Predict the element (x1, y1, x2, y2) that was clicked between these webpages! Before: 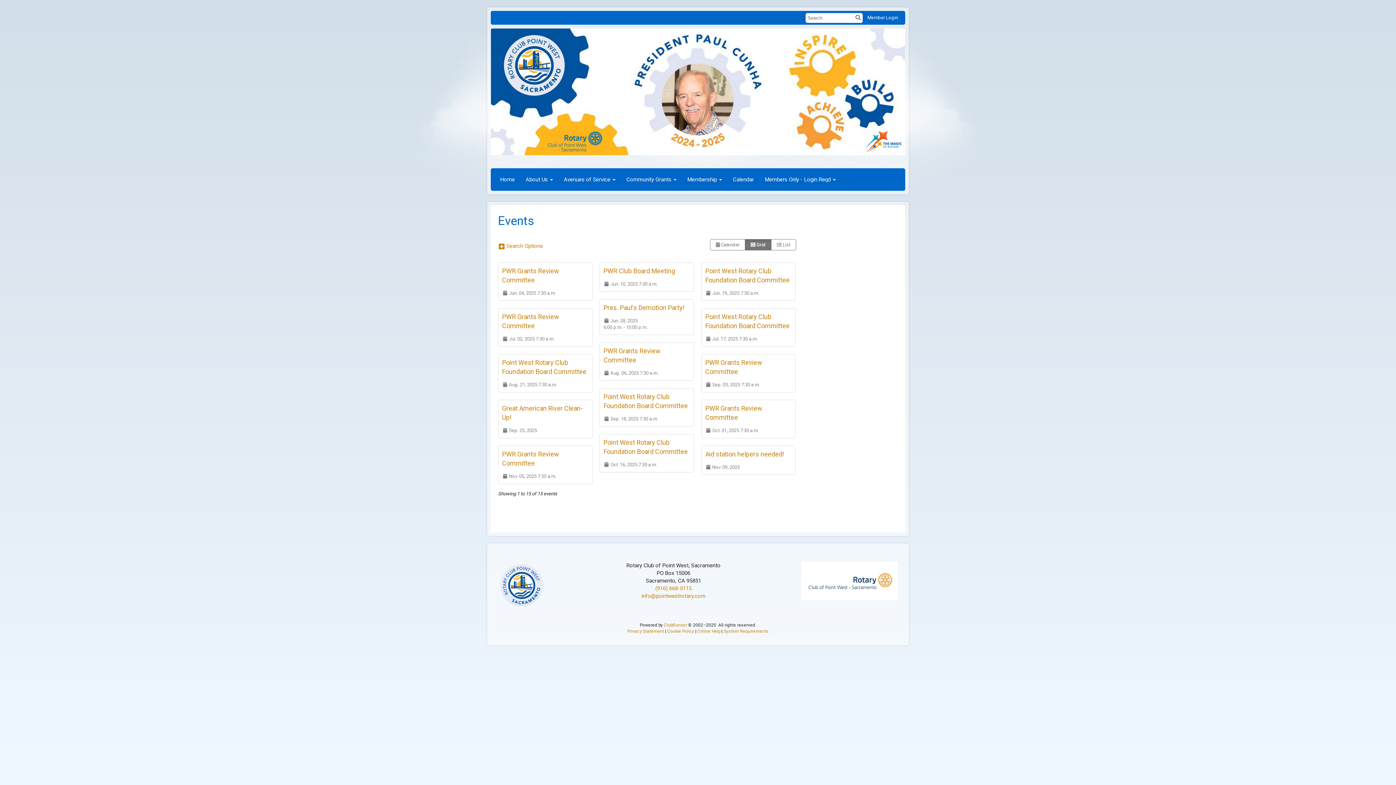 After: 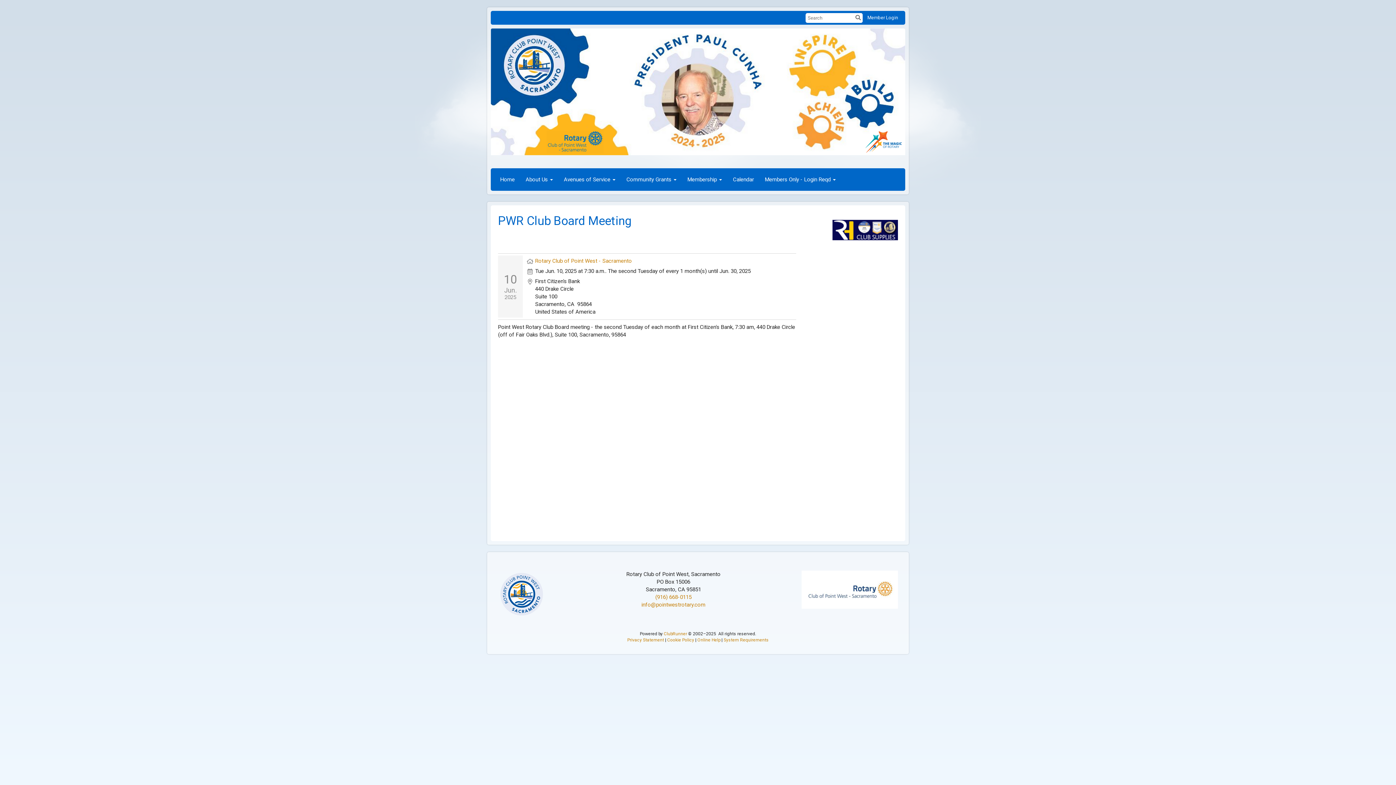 Action: bbox: (603, 267, 675, 274) label: PWR Club Board Meeting